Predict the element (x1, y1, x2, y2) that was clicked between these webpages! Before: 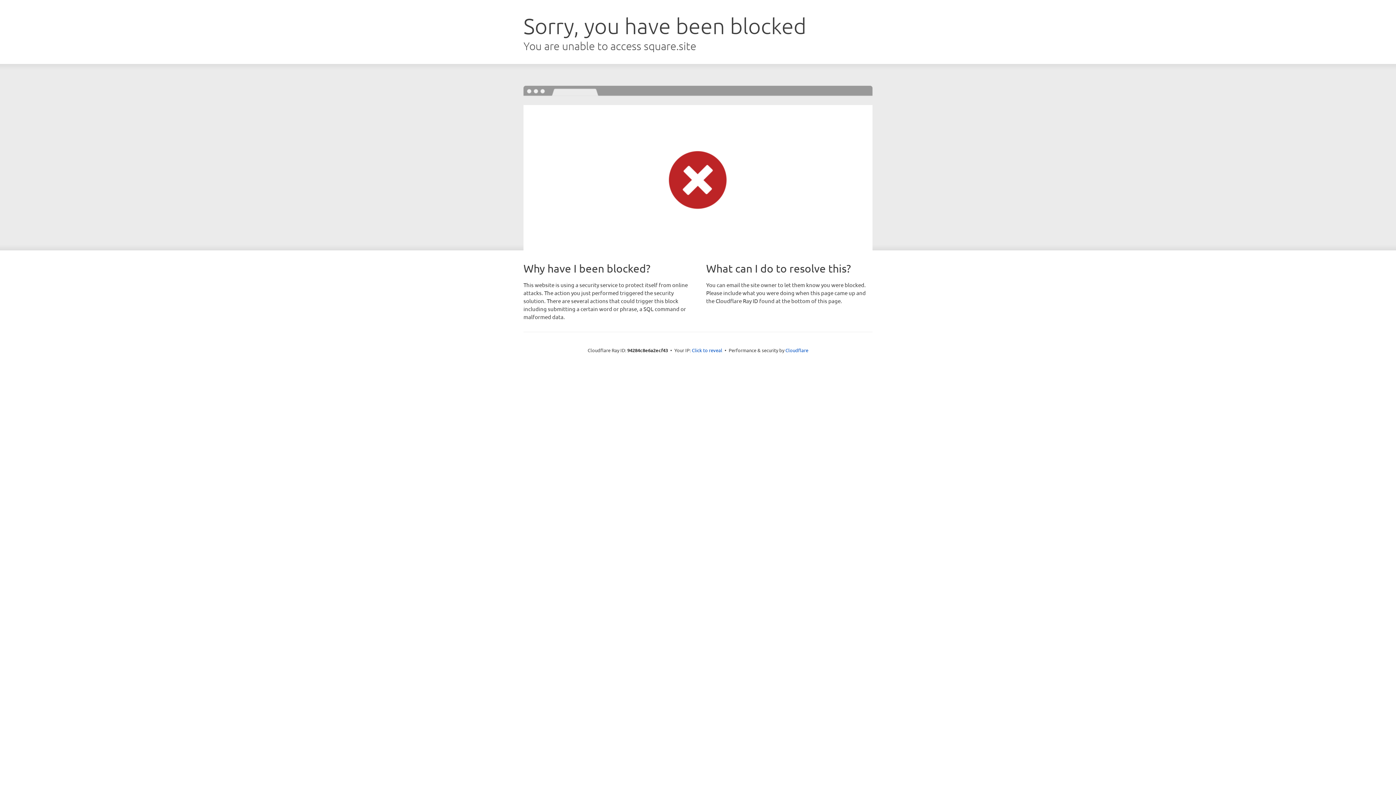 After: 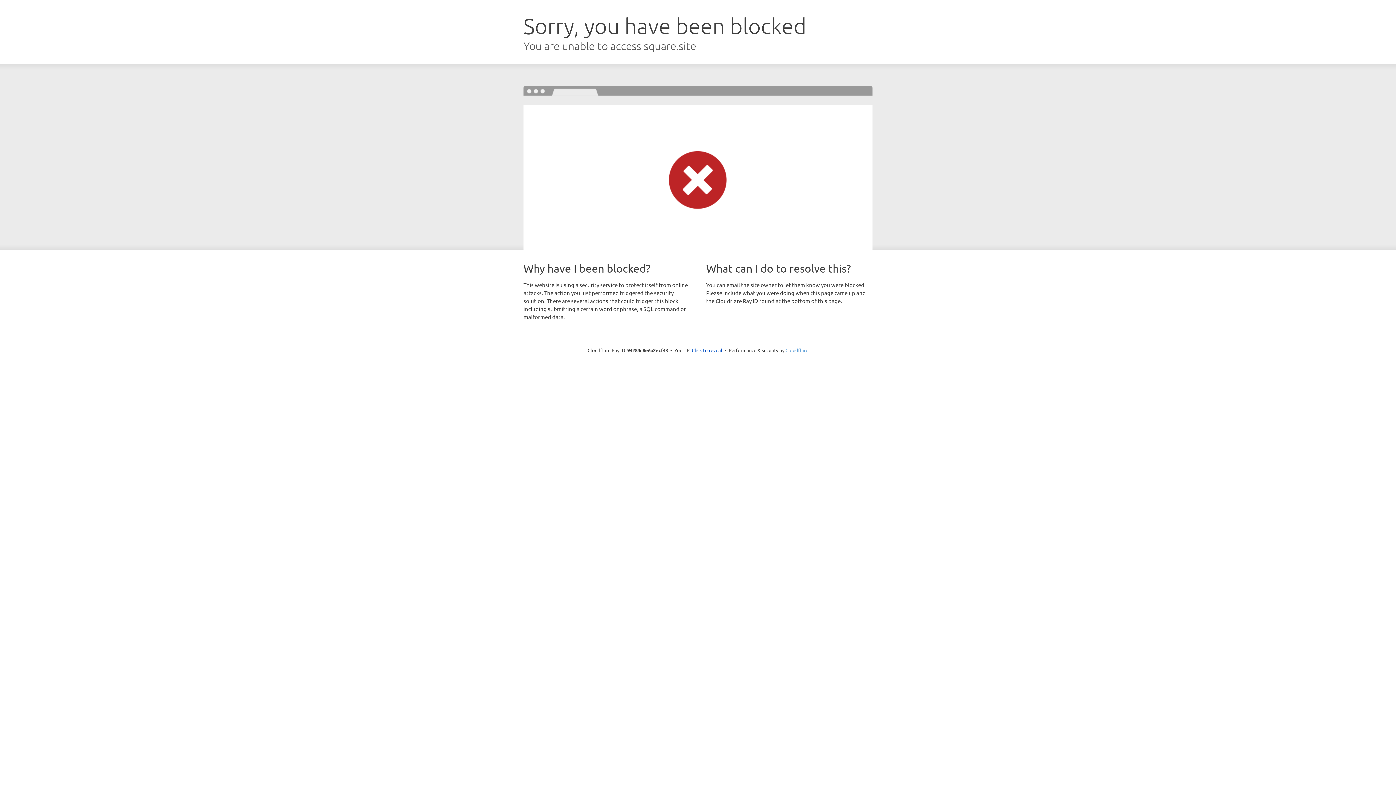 Action: bbox: (785, 347, 808, 353) label: Cloudflare